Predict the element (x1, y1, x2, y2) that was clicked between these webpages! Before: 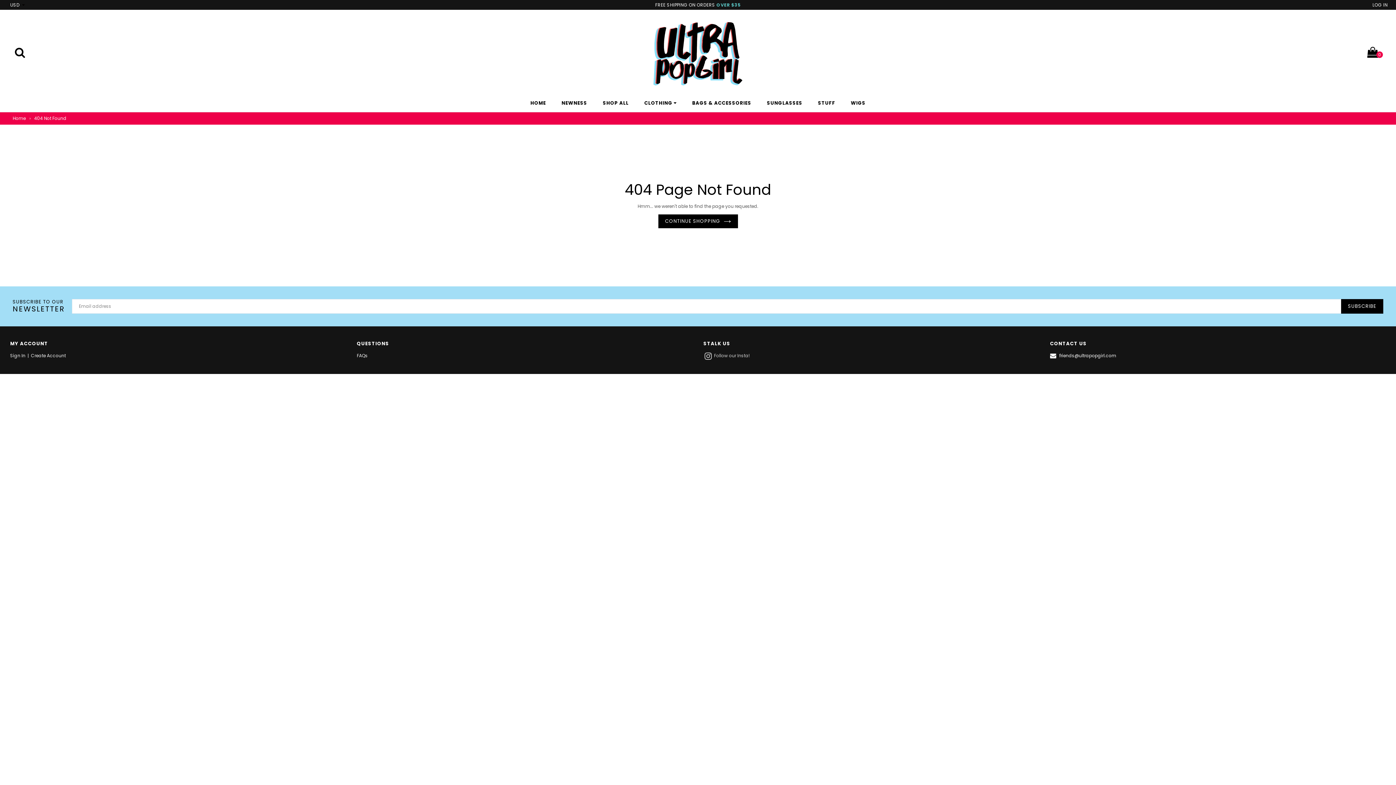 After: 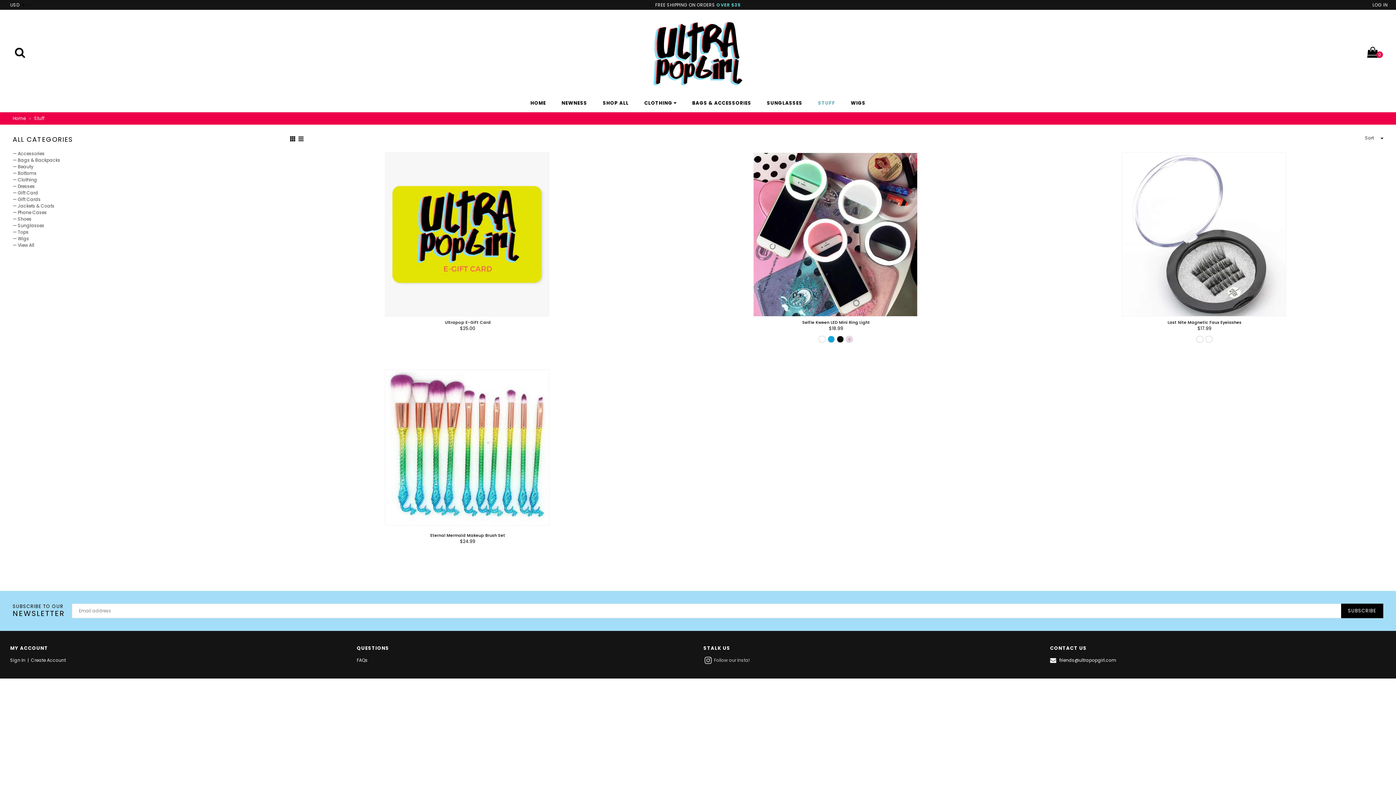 Action: label: STUFF bbox: (810, 96, 842, 110)